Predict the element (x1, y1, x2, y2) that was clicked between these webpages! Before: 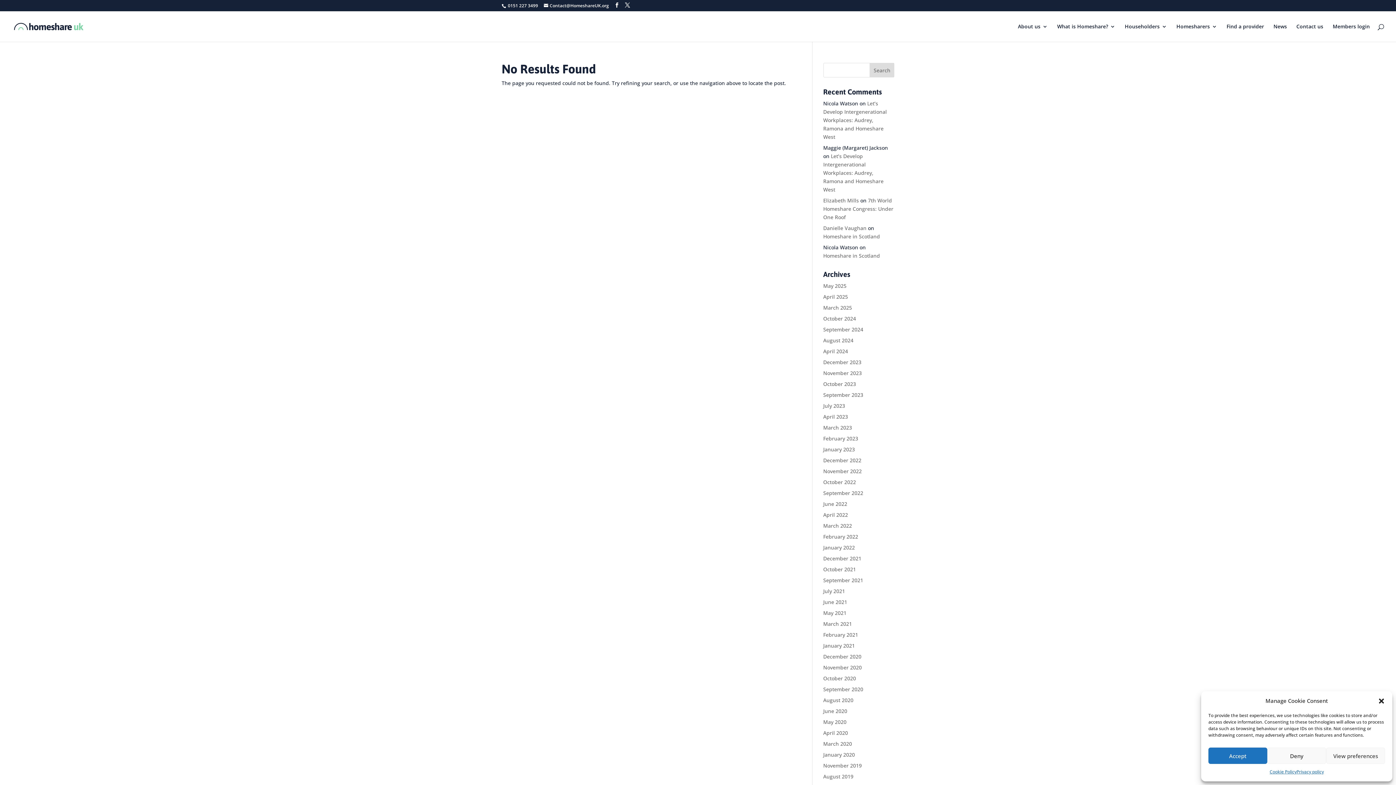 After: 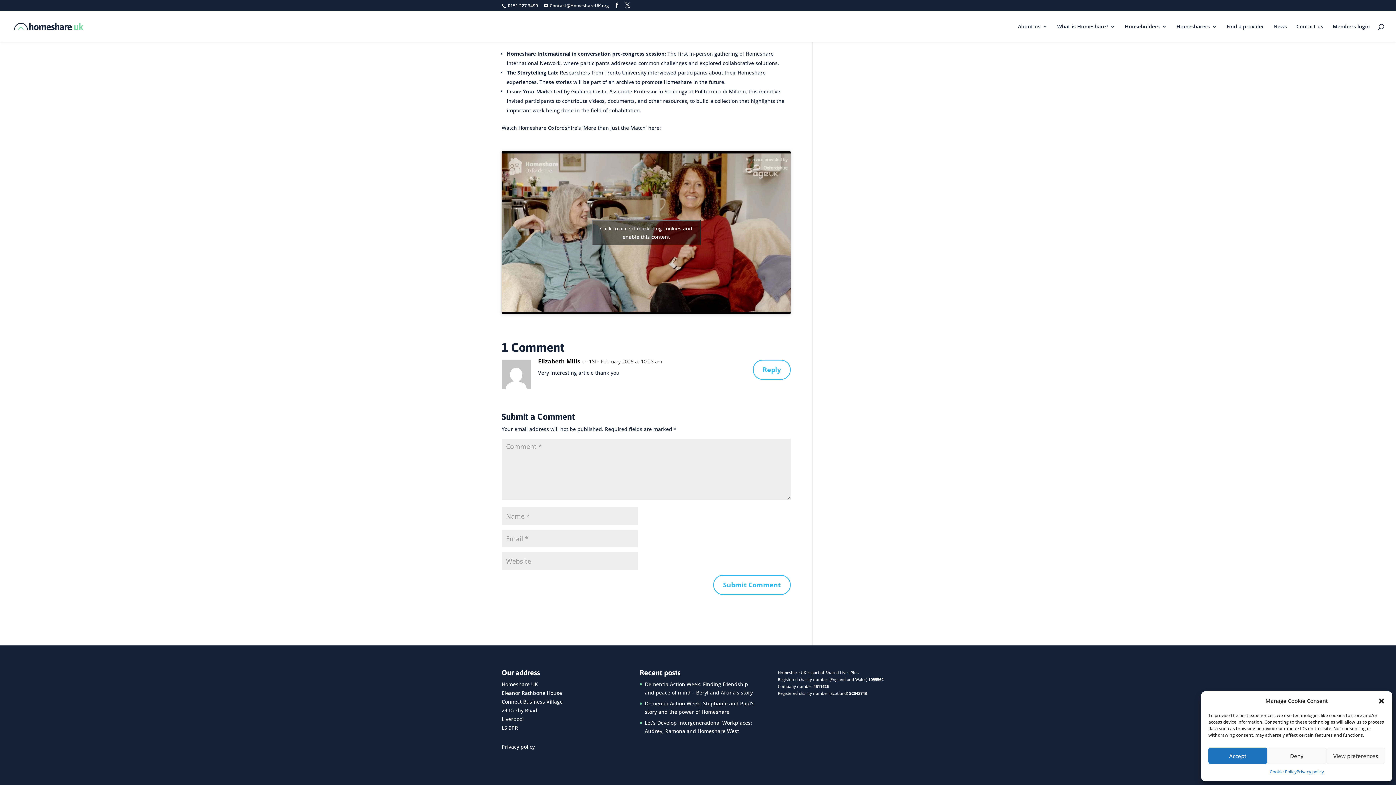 Action: label: 7th World Homeshare Congress: Under One Roof bbox: (823, 197, 893, 220)